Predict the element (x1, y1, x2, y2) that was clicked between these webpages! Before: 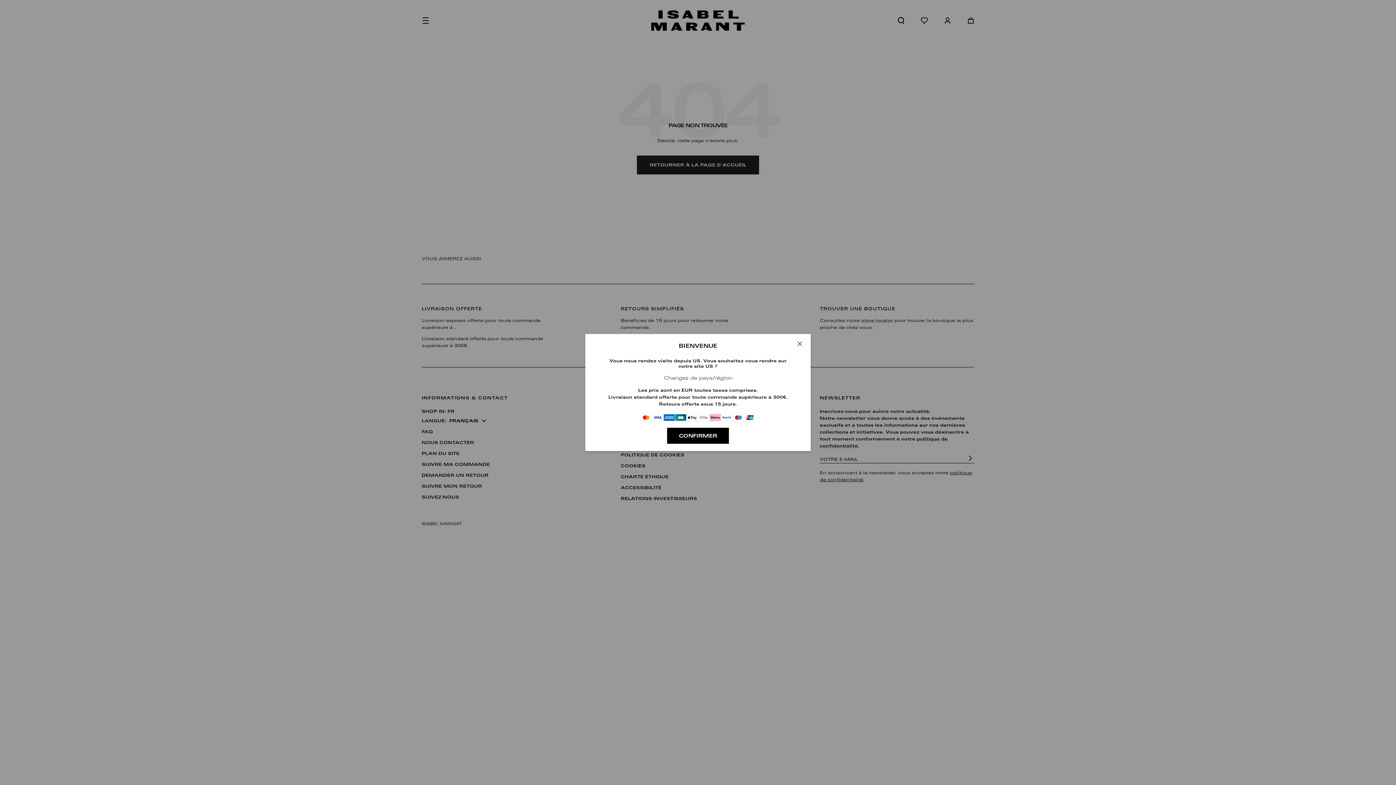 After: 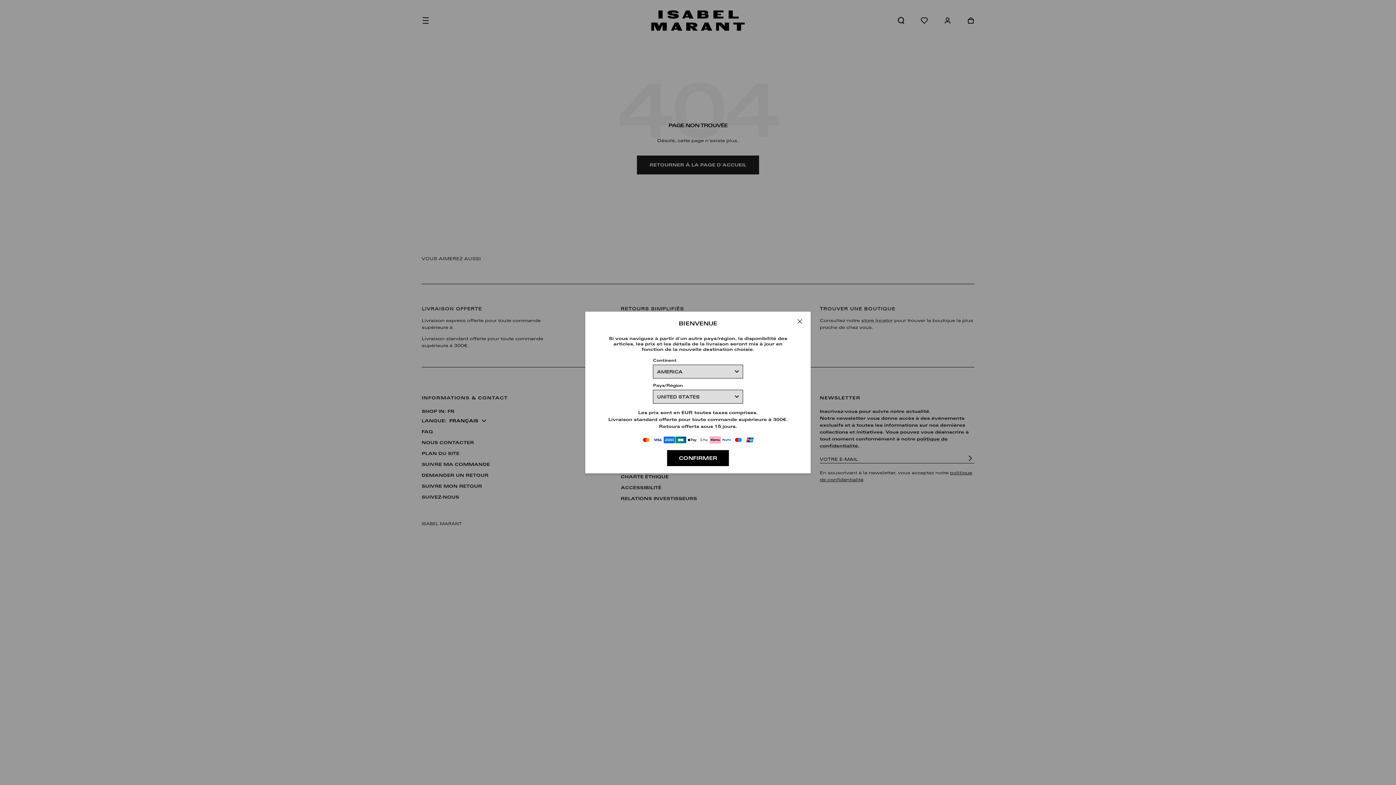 Action: bbox: (608, 374, 788, 381) label: Changez de pays/région